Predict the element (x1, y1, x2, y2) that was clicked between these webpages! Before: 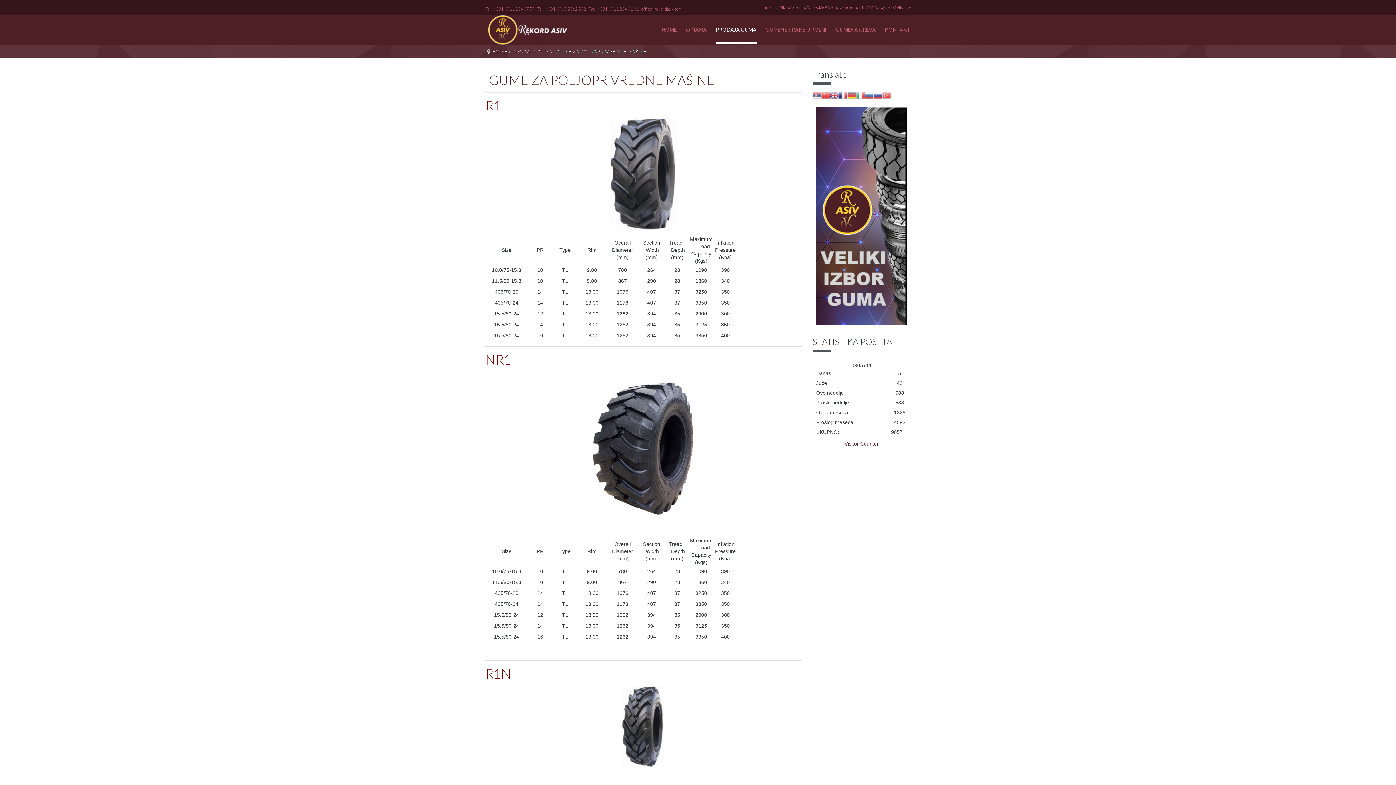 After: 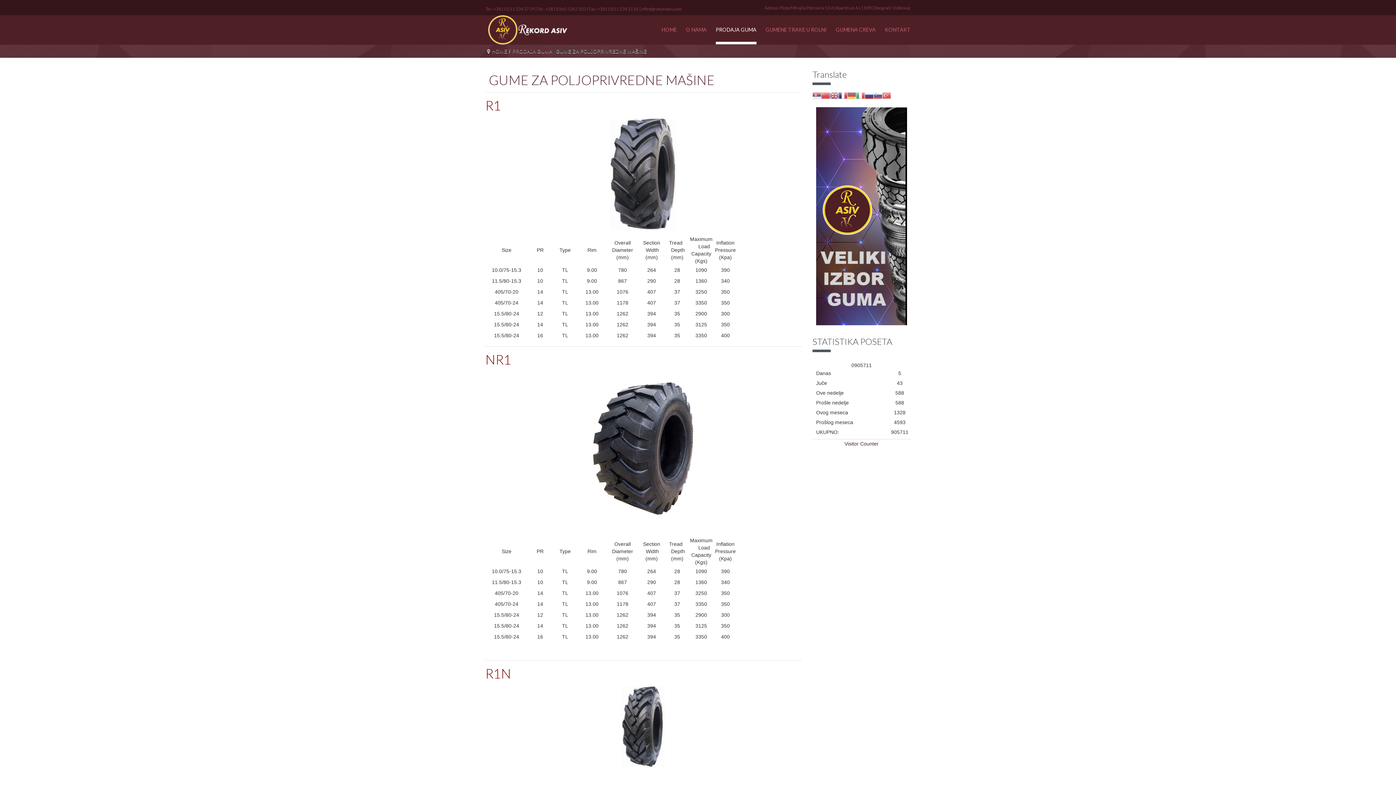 Action: bbox: (865, 92, 873, 98)